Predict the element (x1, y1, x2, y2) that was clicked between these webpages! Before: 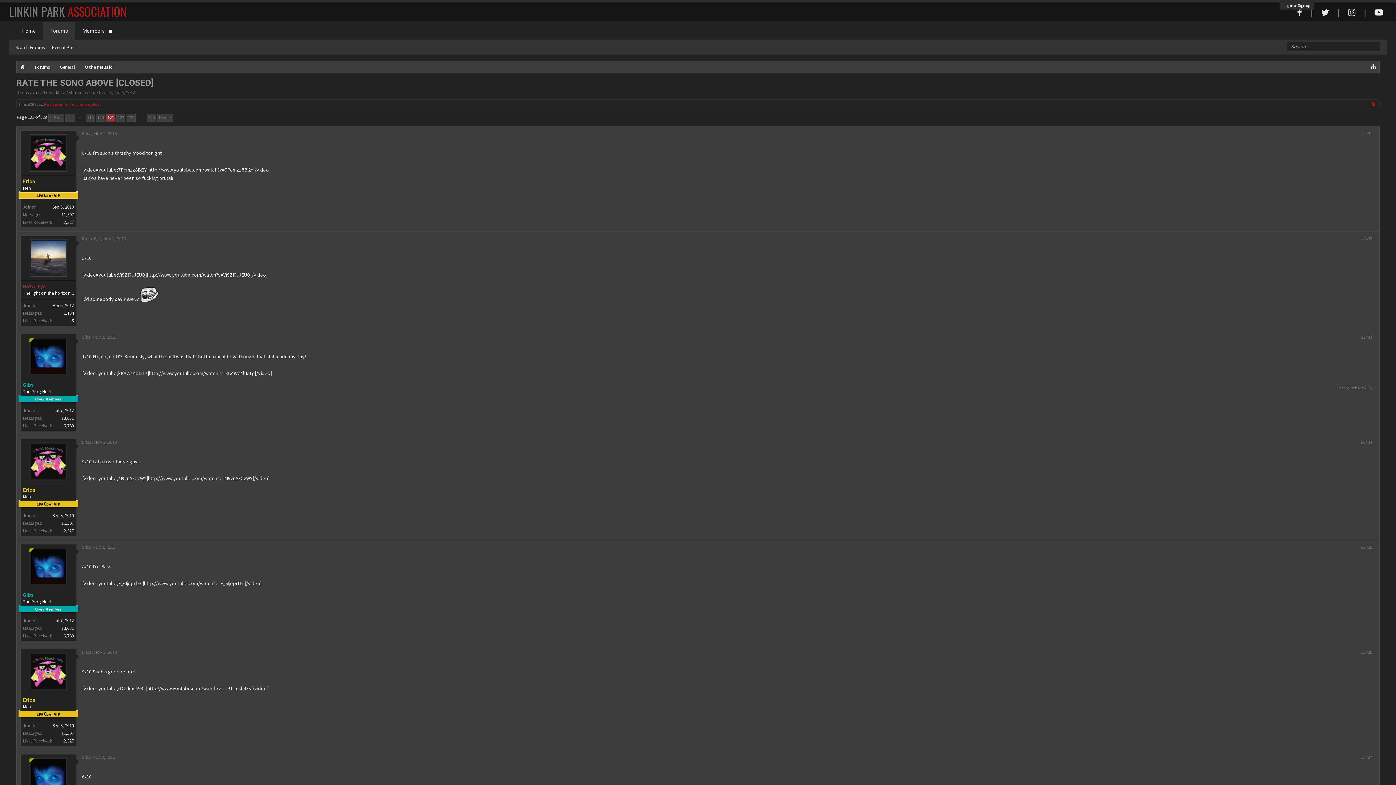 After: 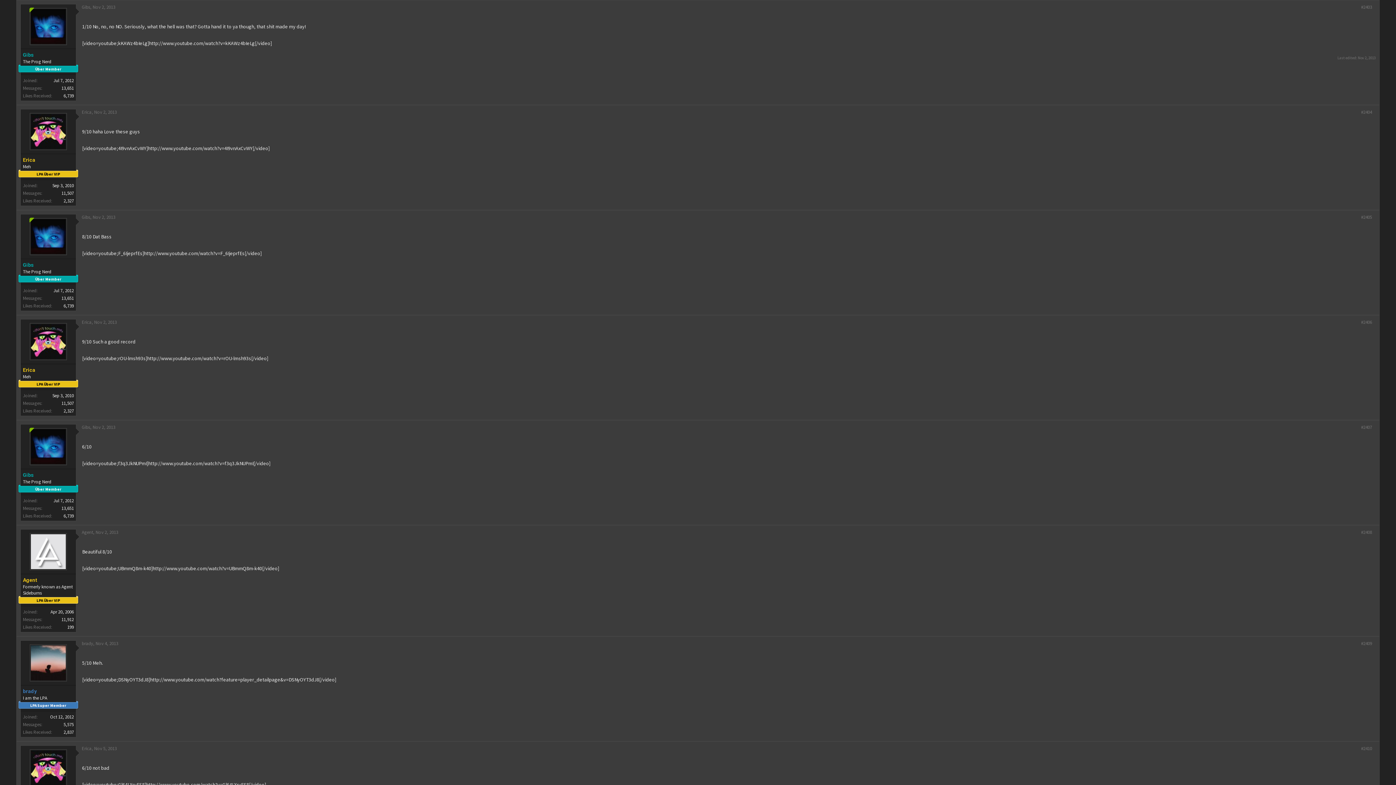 Action: bbox: (92, 334, 115, 340) label: Nov 2, 2013